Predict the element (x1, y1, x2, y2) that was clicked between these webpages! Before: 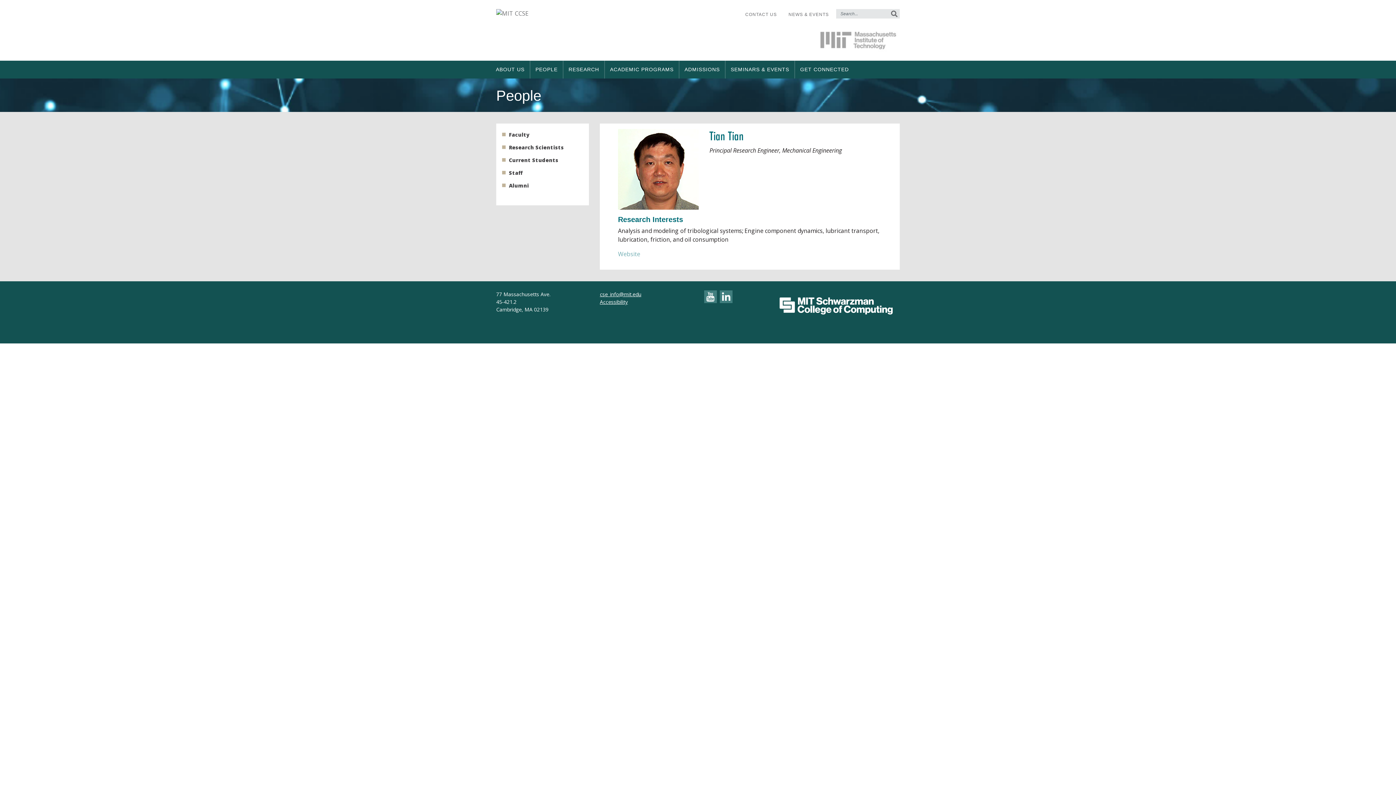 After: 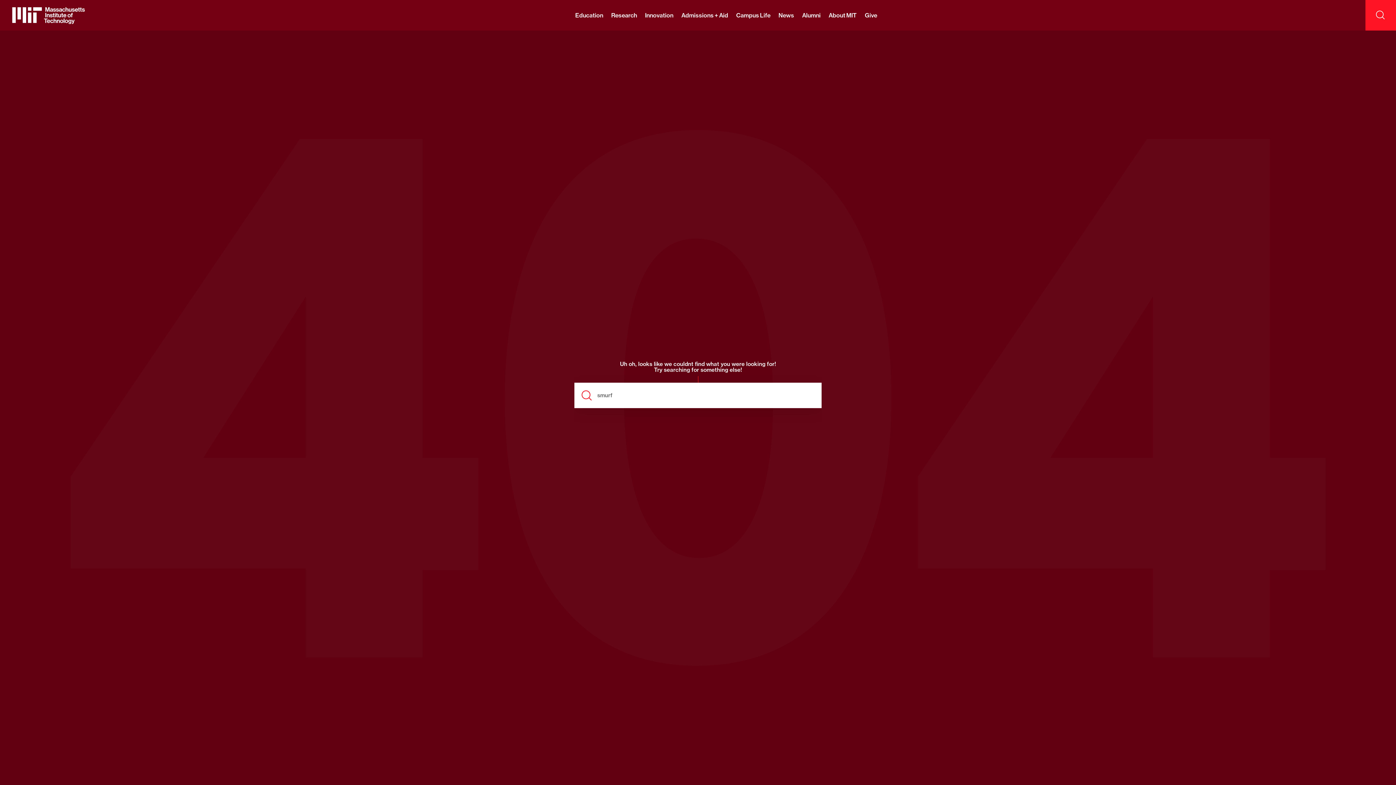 Action: label: Website bbox: (618, 250, 640, 258)